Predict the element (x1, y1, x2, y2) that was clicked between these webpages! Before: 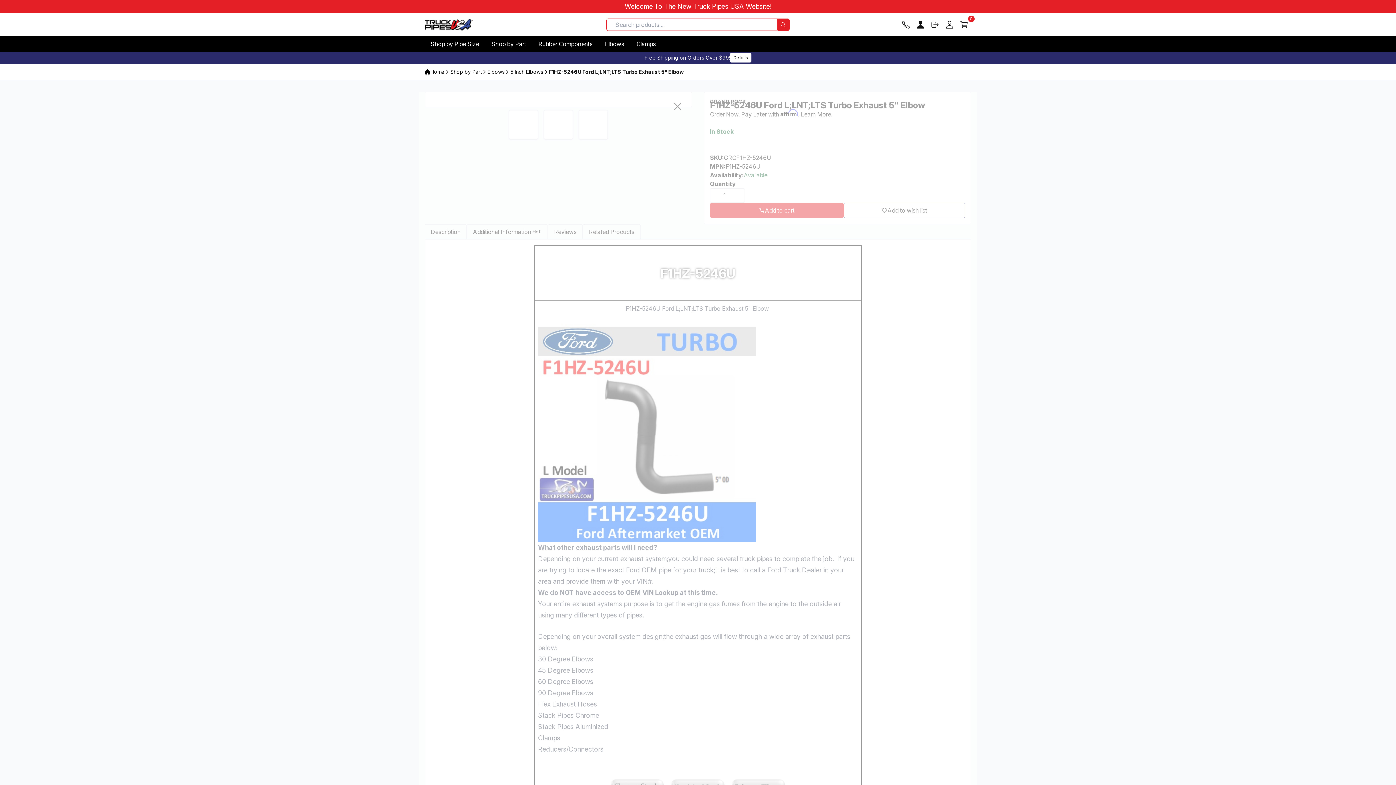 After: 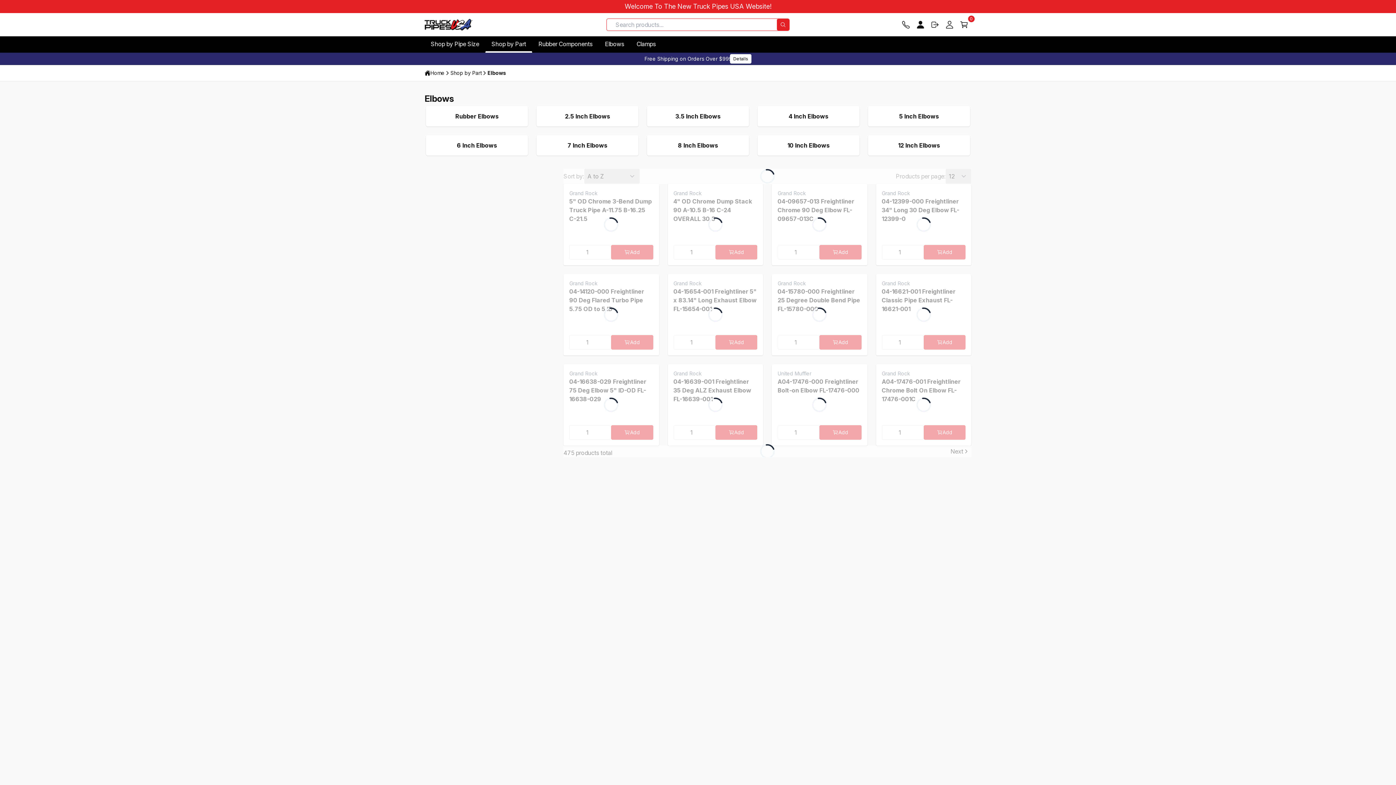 Action: bbox: (487, 66, 504, 77) label: Elbows